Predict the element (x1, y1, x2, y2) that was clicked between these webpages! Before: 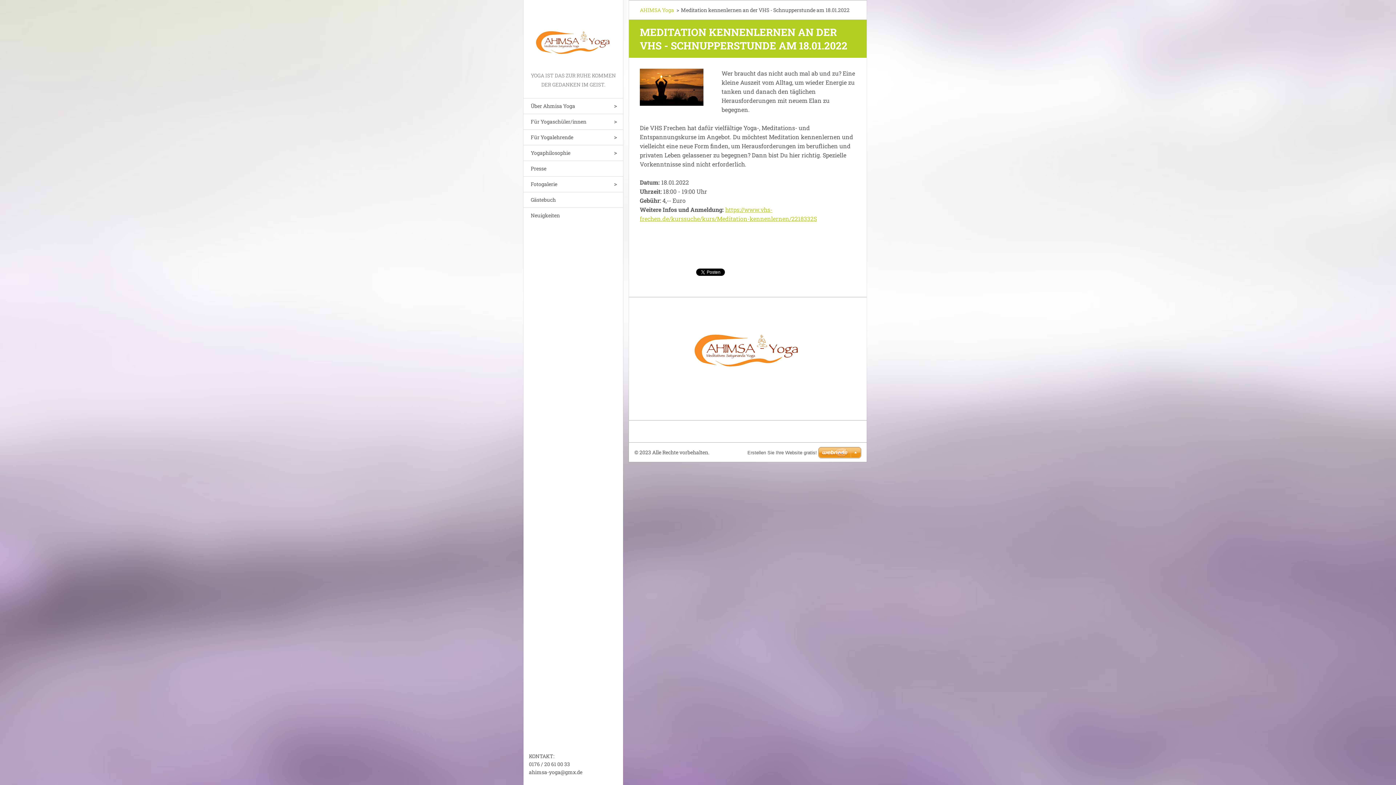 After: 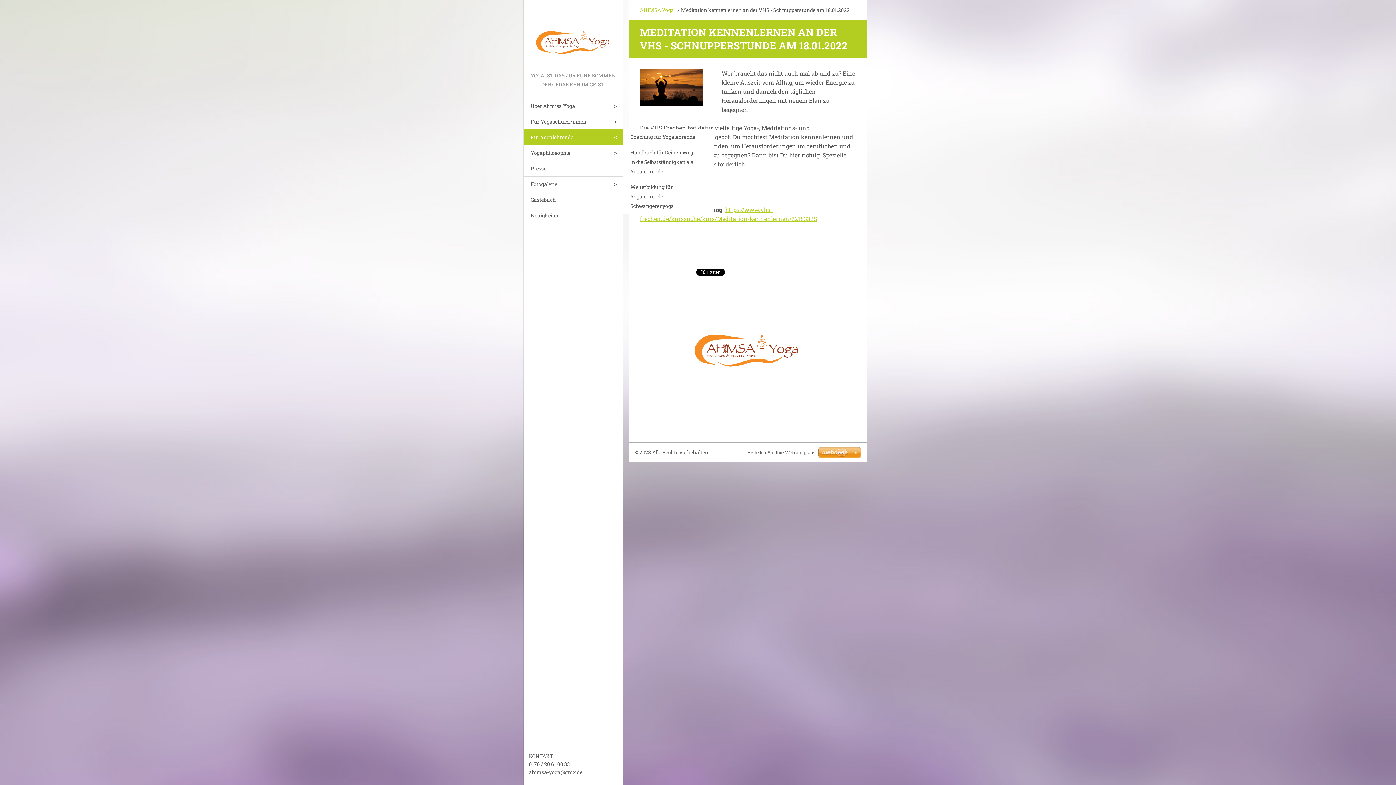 Action: label: Für Yogalehrende bbox: (523, 129, 623, 145)